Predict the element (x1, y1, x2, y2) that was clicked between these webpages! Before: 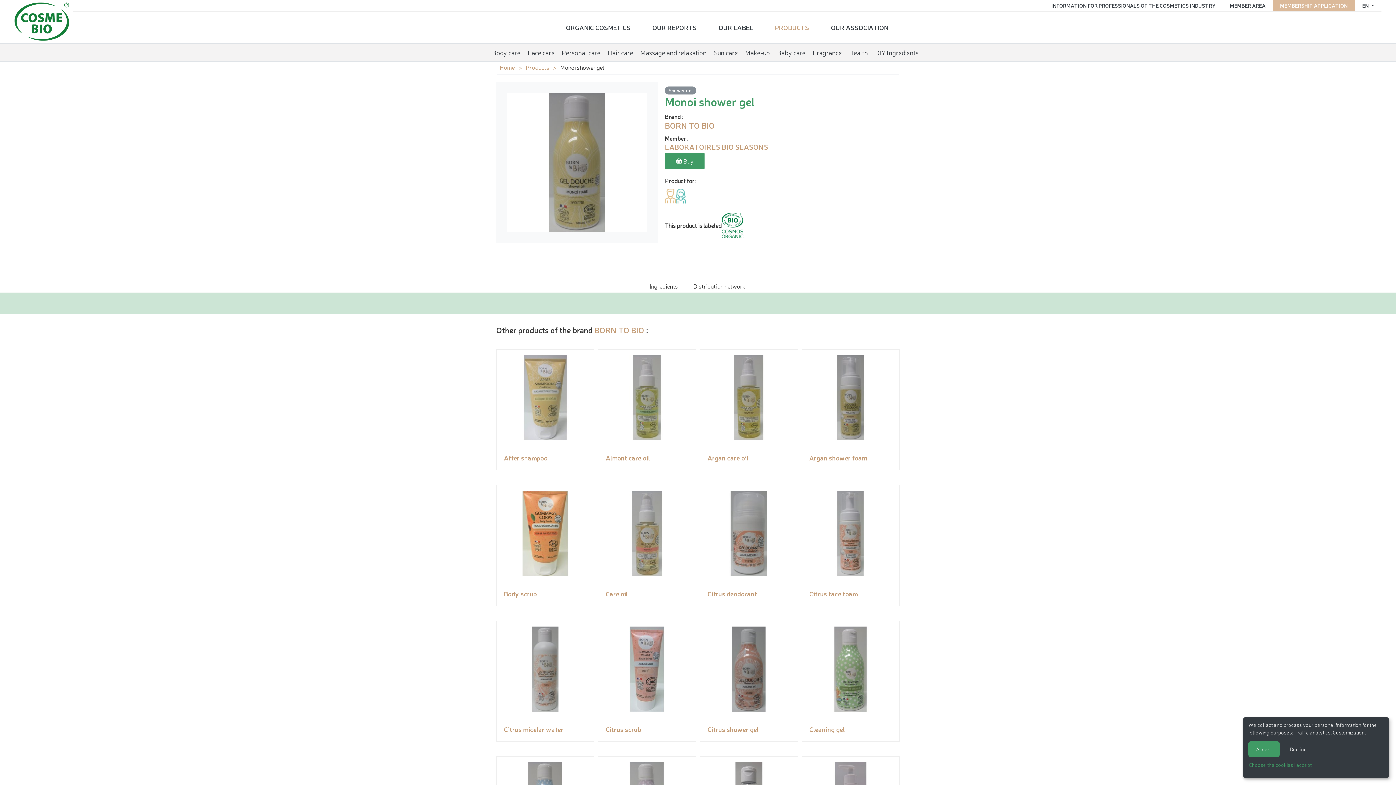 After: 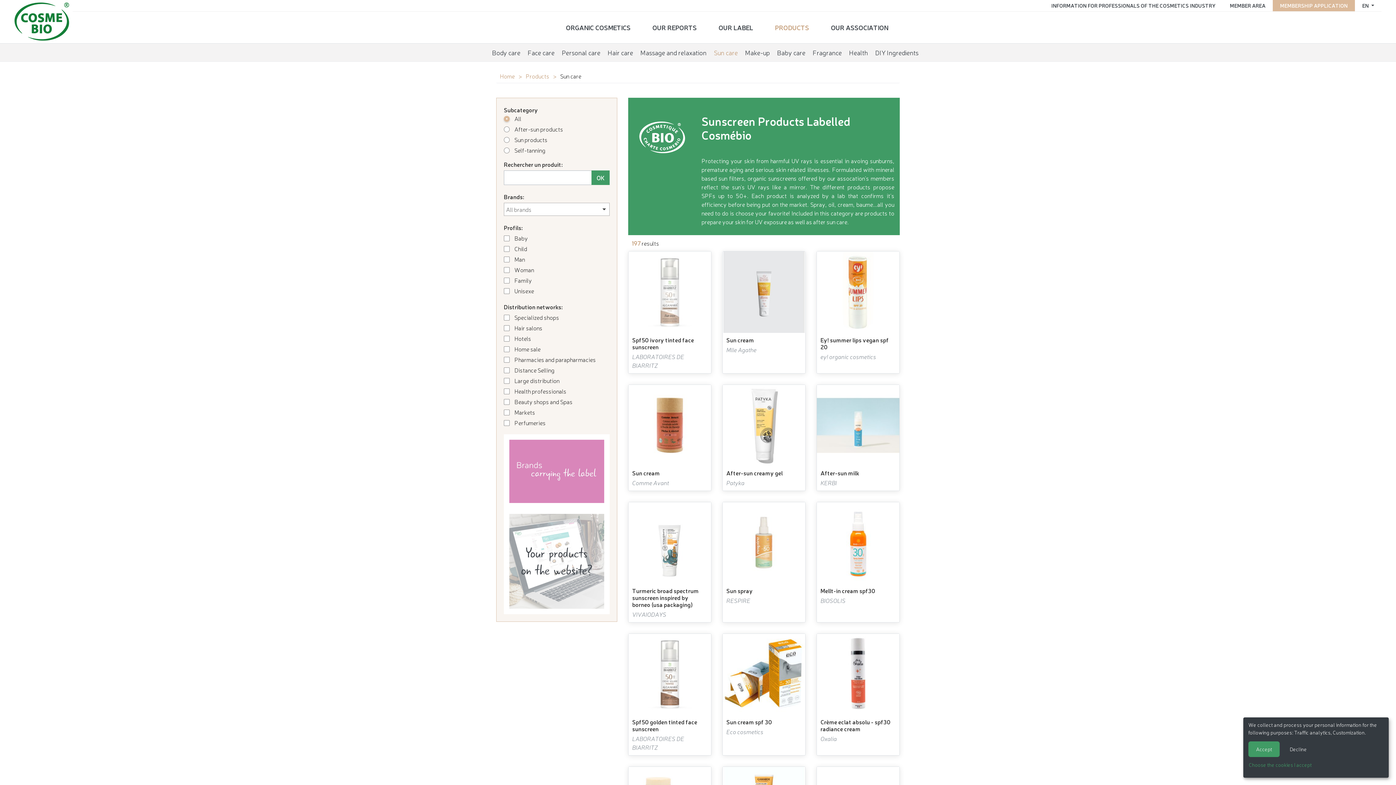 Action: label: Sun care bbox: (714, 47, 738, 57)